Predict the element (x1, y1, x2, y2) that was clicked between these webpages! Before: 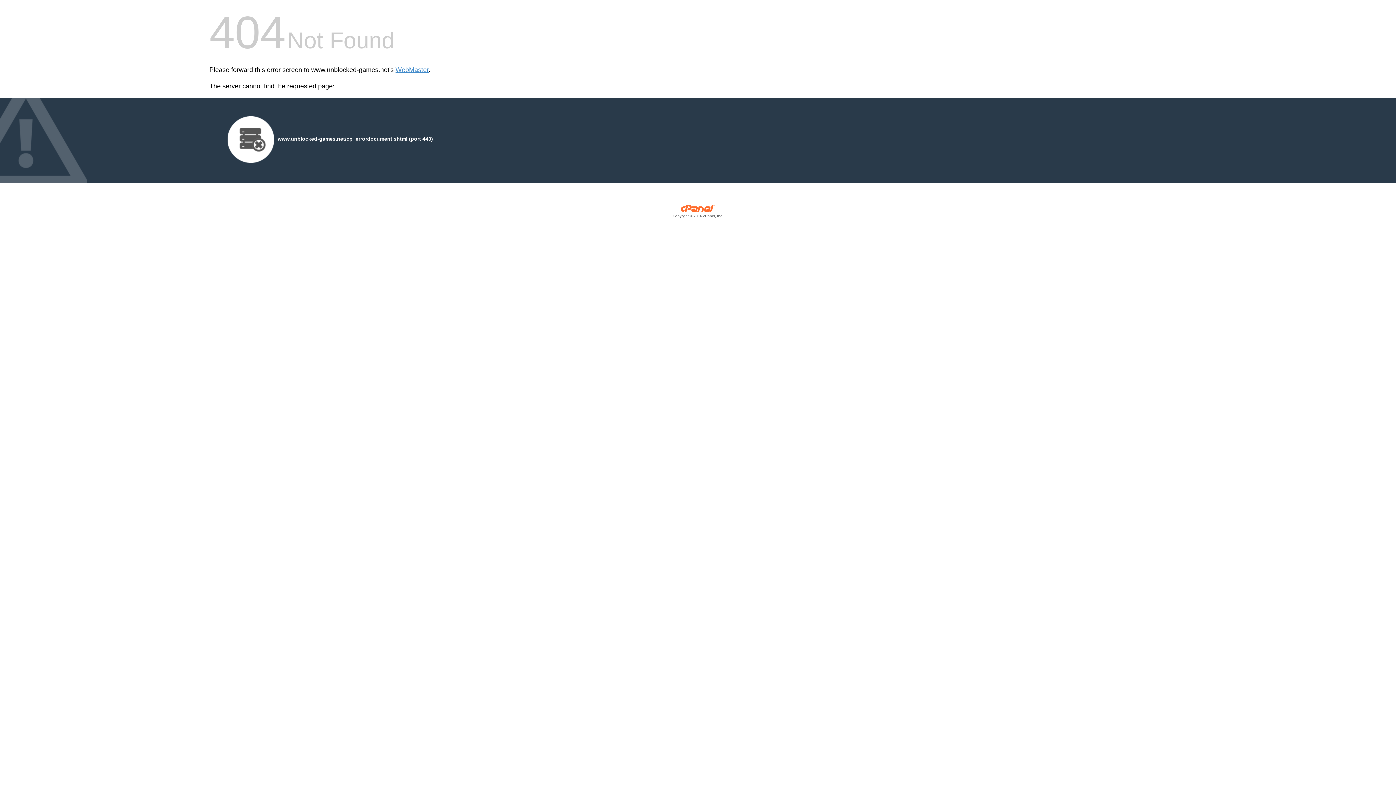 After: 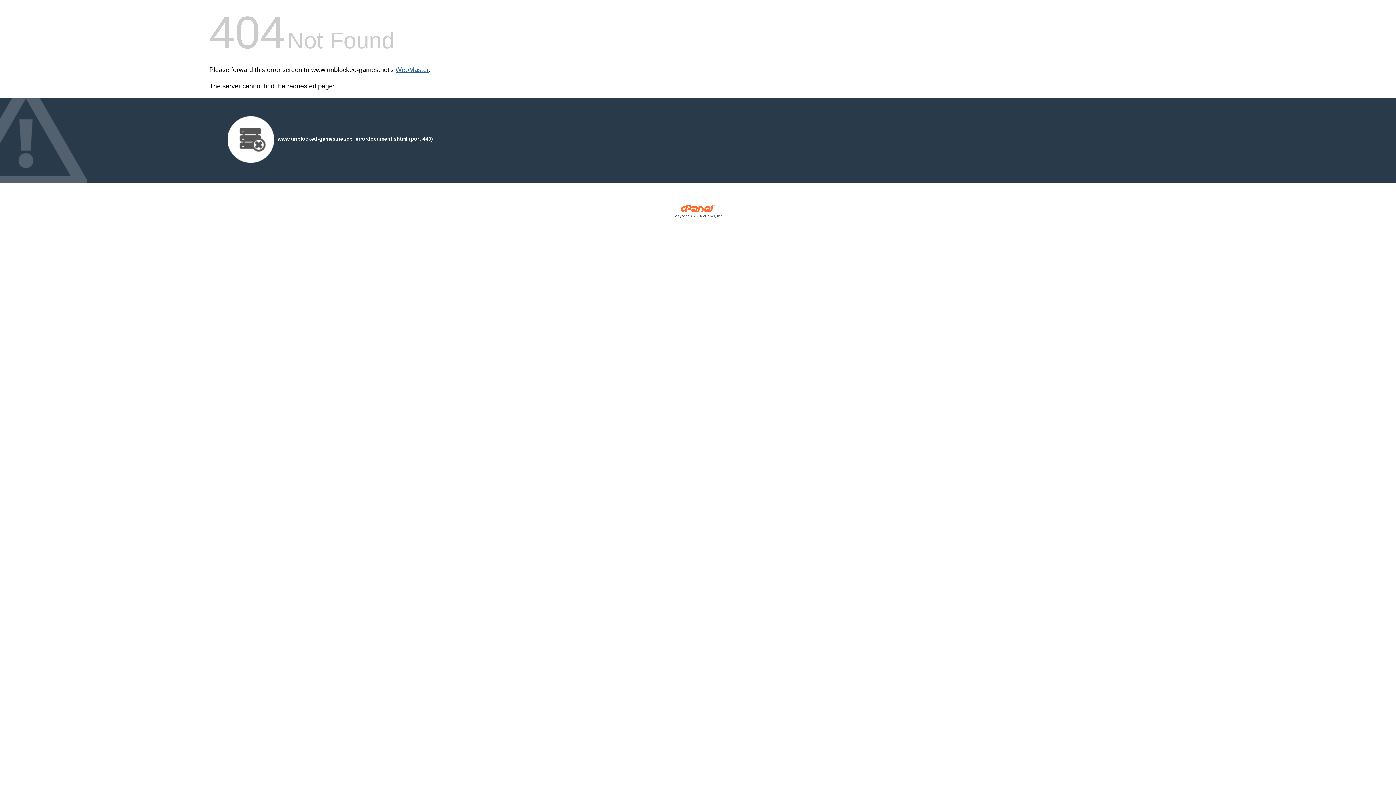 Action: label: WebMaster bbox: (395, 66, 428, 73)